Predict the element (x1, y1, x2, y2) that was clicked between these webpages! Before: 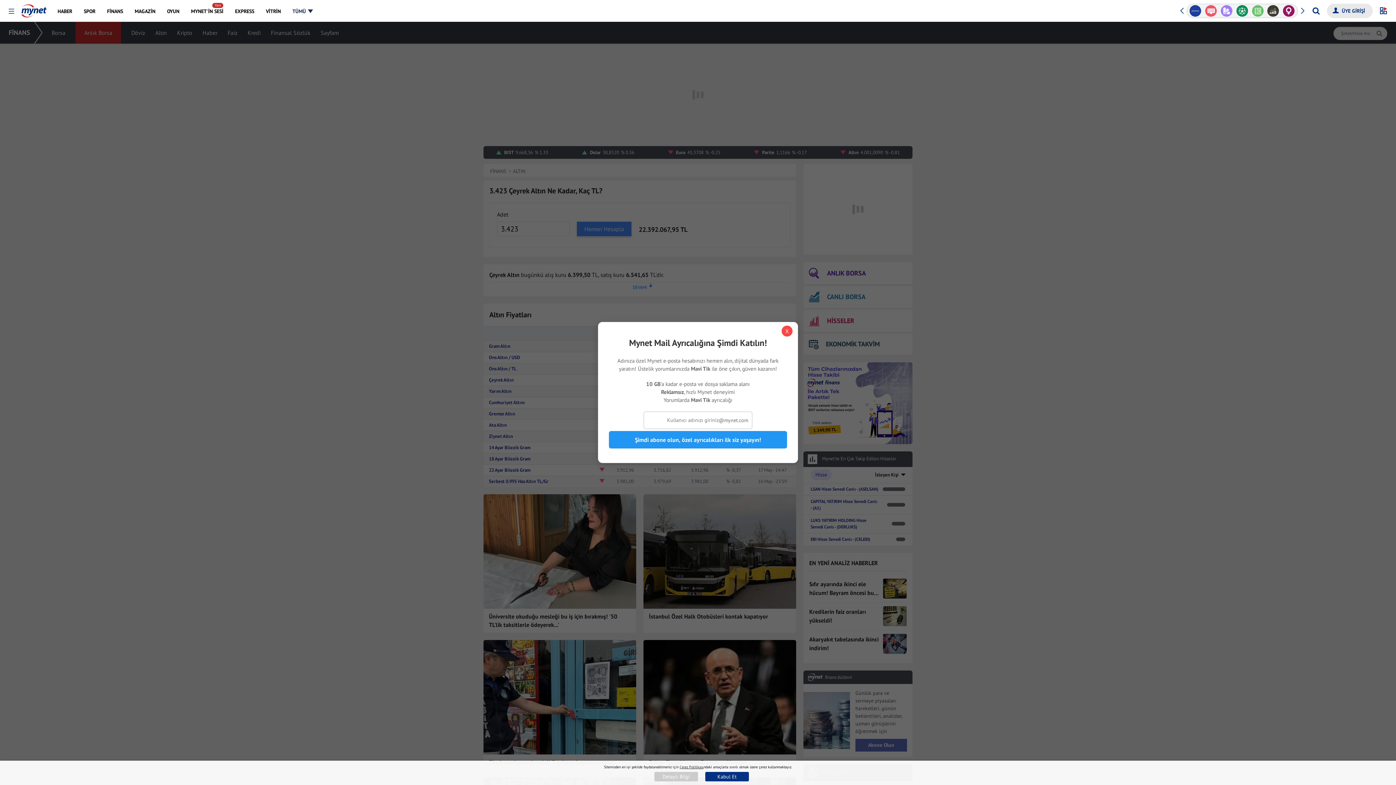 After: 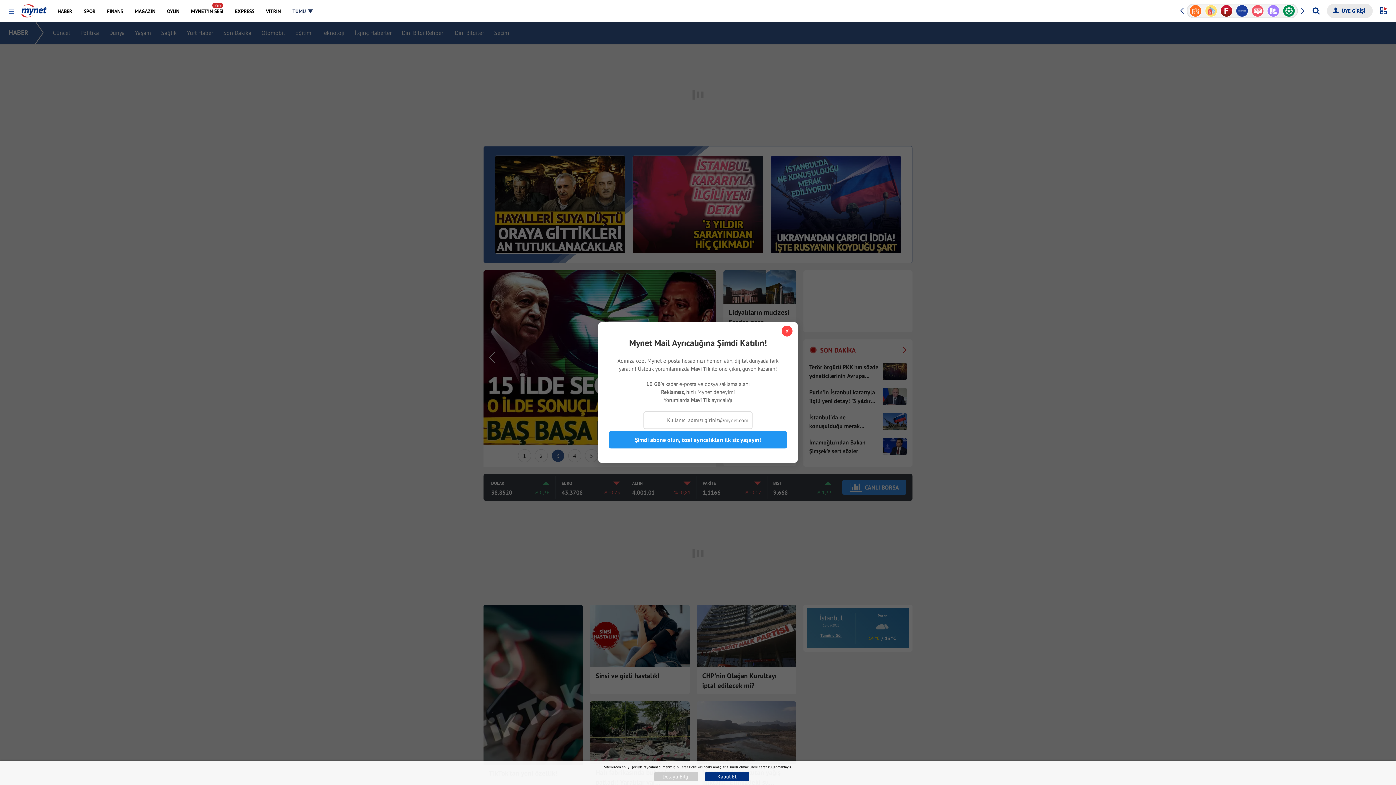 Action: label: HABER bbox: (52, 0, 77, 21)